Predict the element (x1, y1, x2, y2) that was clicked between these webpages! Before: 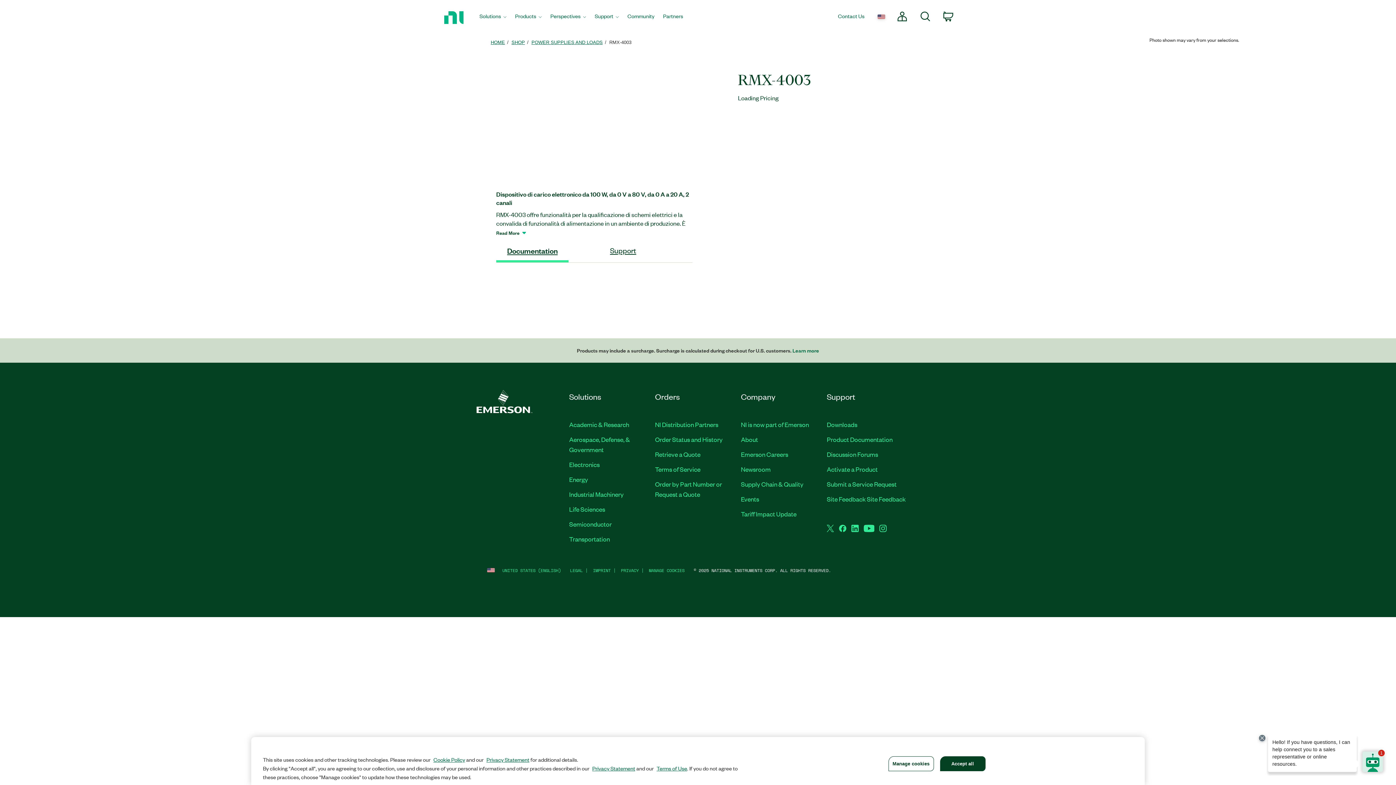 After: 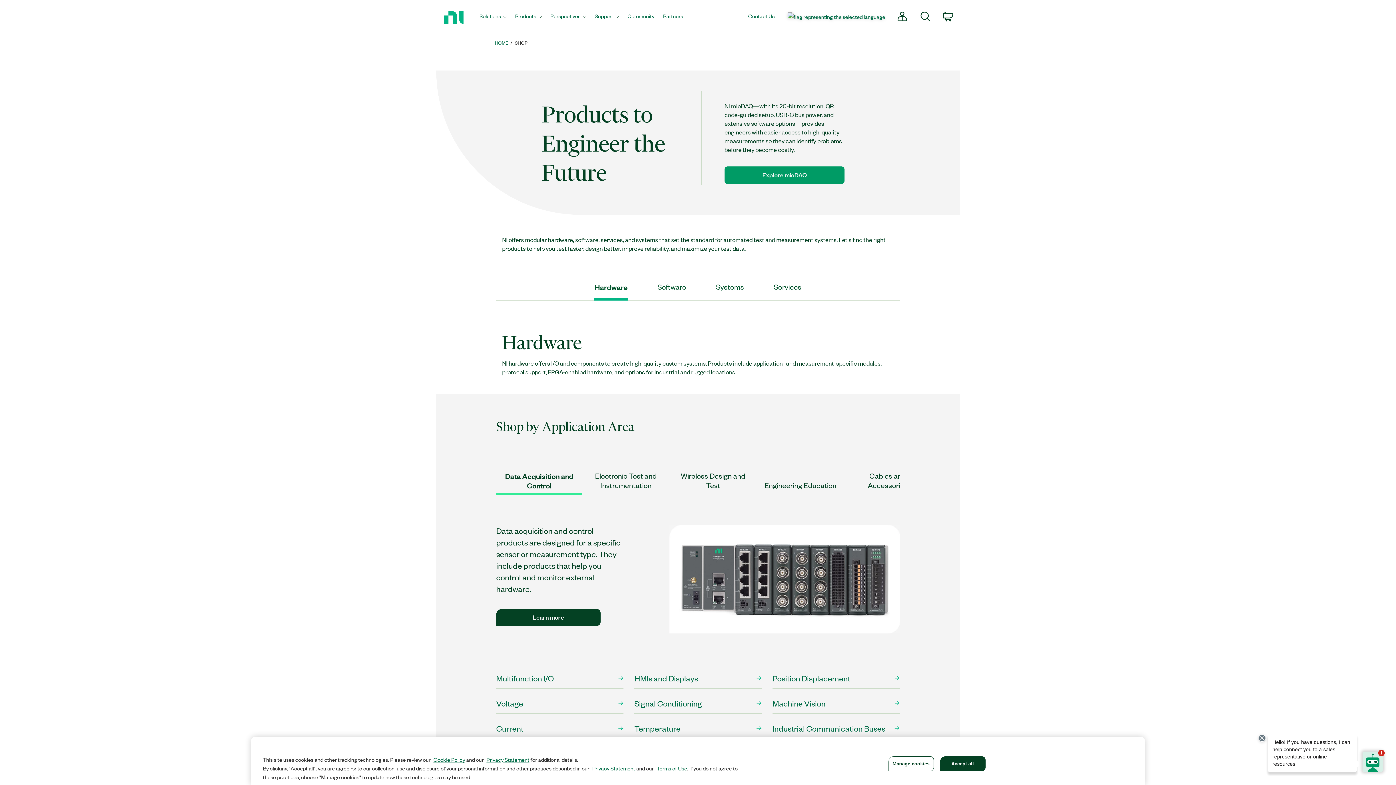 Action: bbox: (510, 0, 546, 34) label: Products